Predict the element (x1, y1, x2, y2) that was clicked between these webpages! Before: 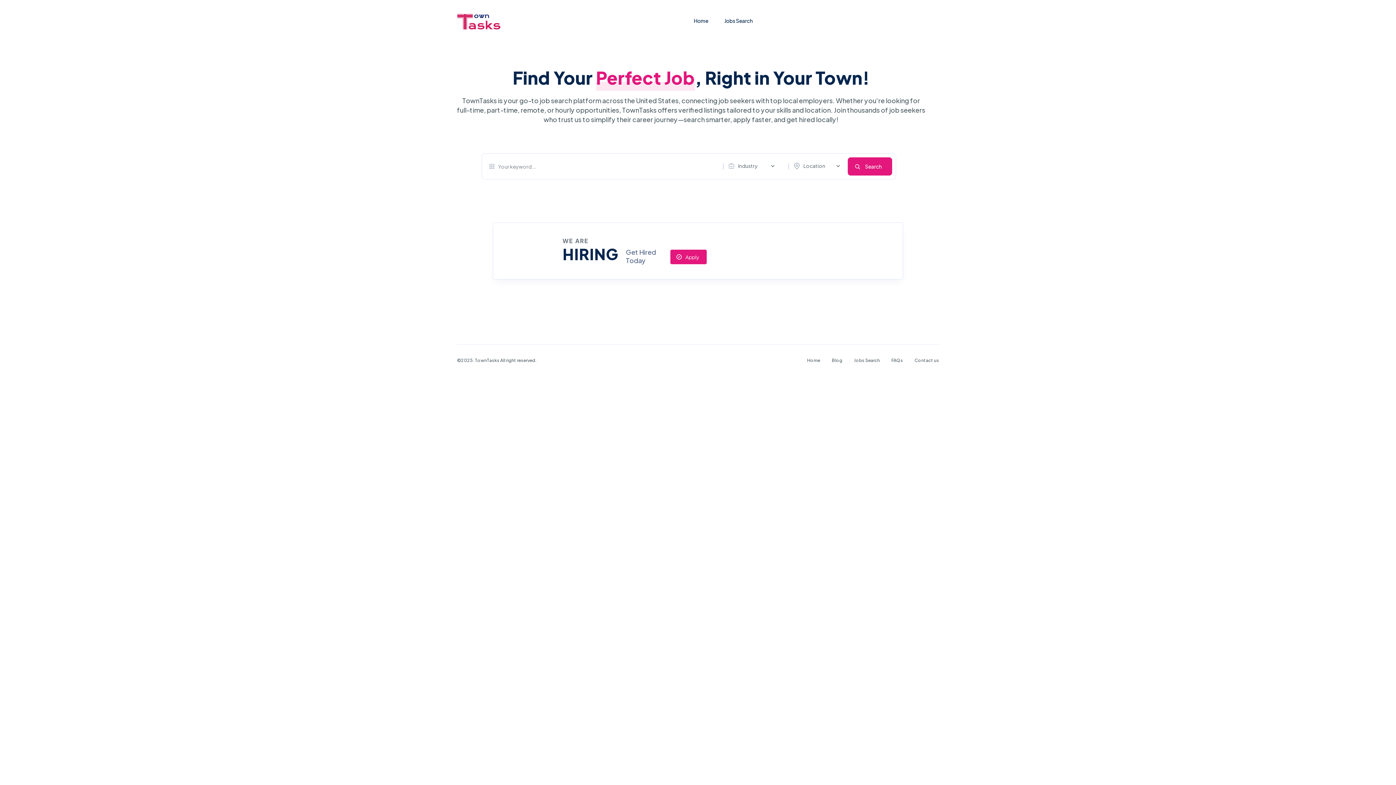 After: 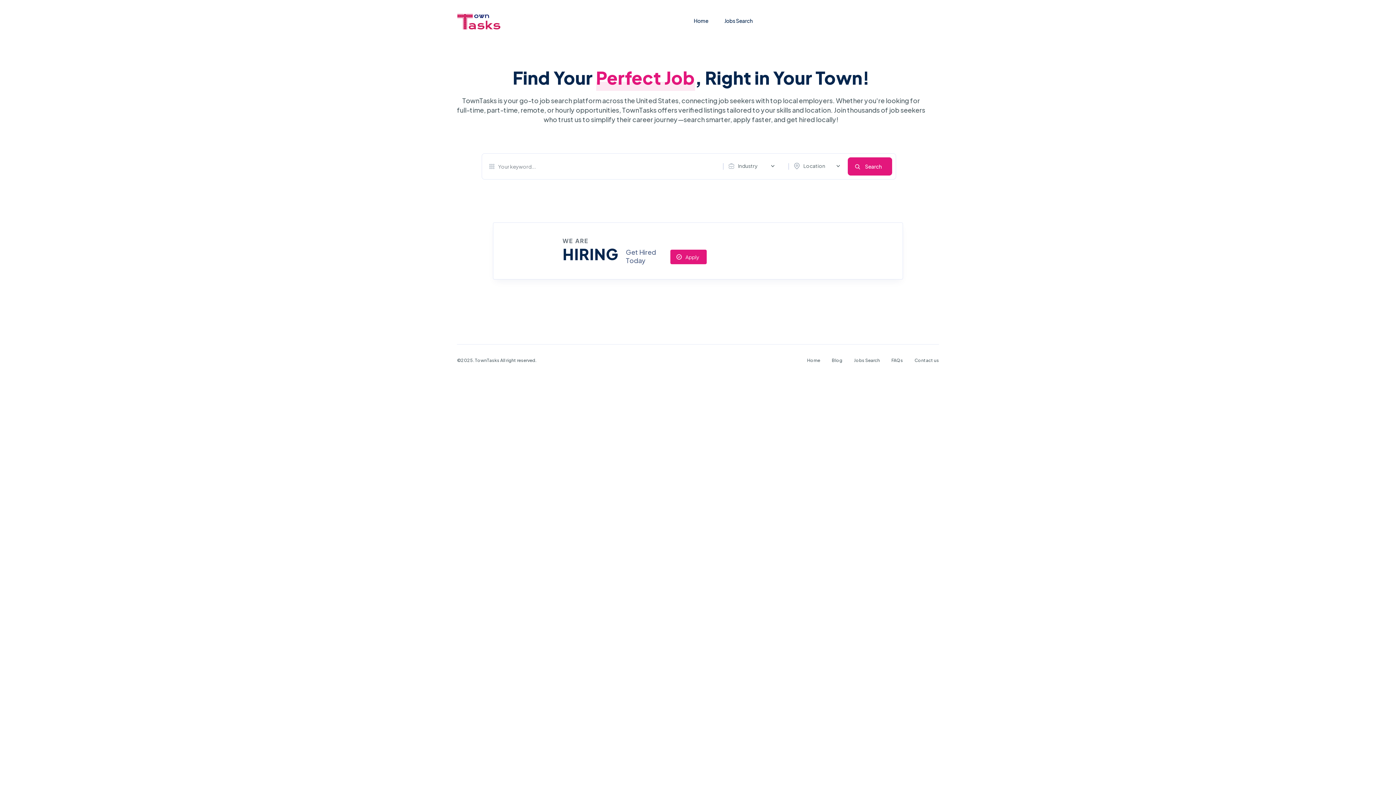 Action: bbox: (694, 17, 708, 24) label: Home